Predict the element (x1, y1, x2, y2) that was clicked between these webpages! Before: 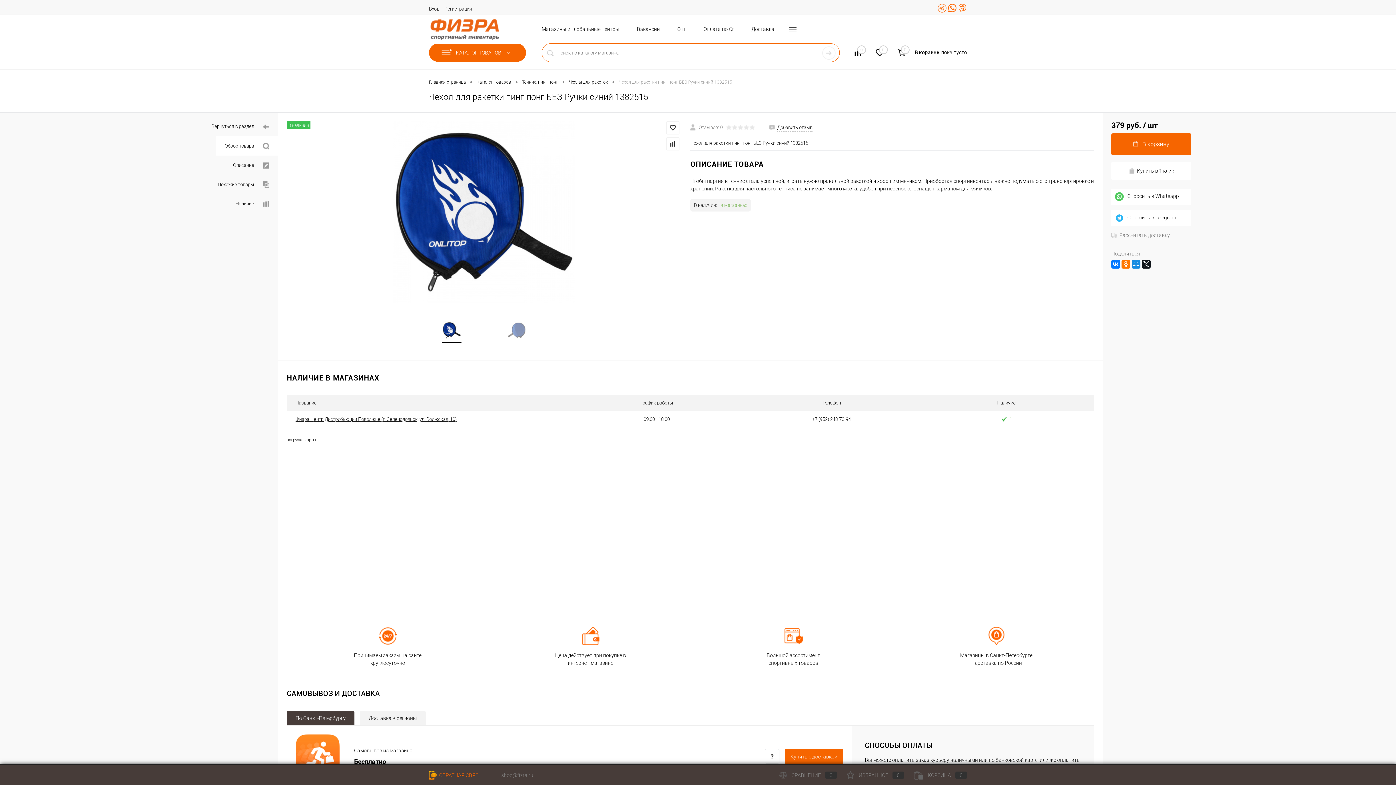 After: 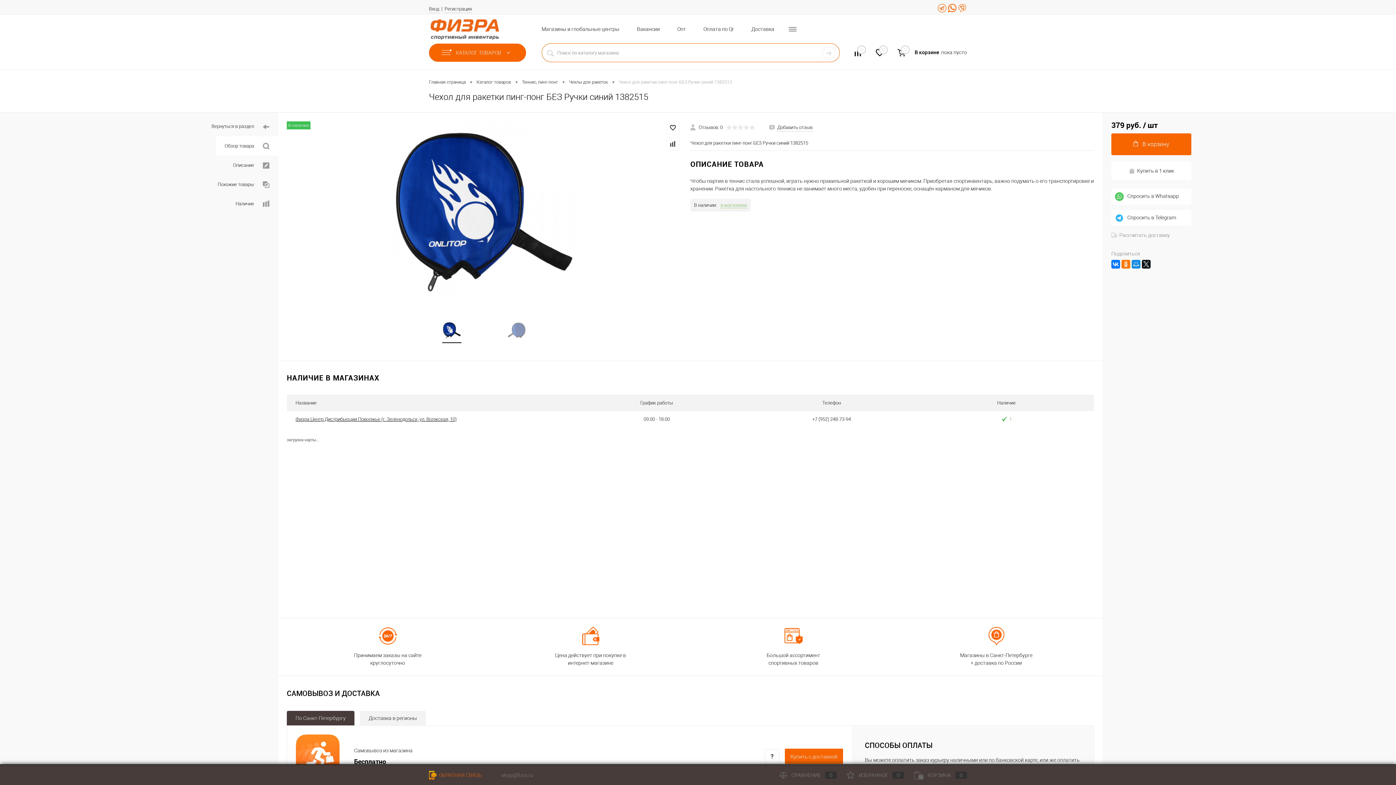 Action: label:  Отзывов: 0  bbox: (690, 124, 754, 130)